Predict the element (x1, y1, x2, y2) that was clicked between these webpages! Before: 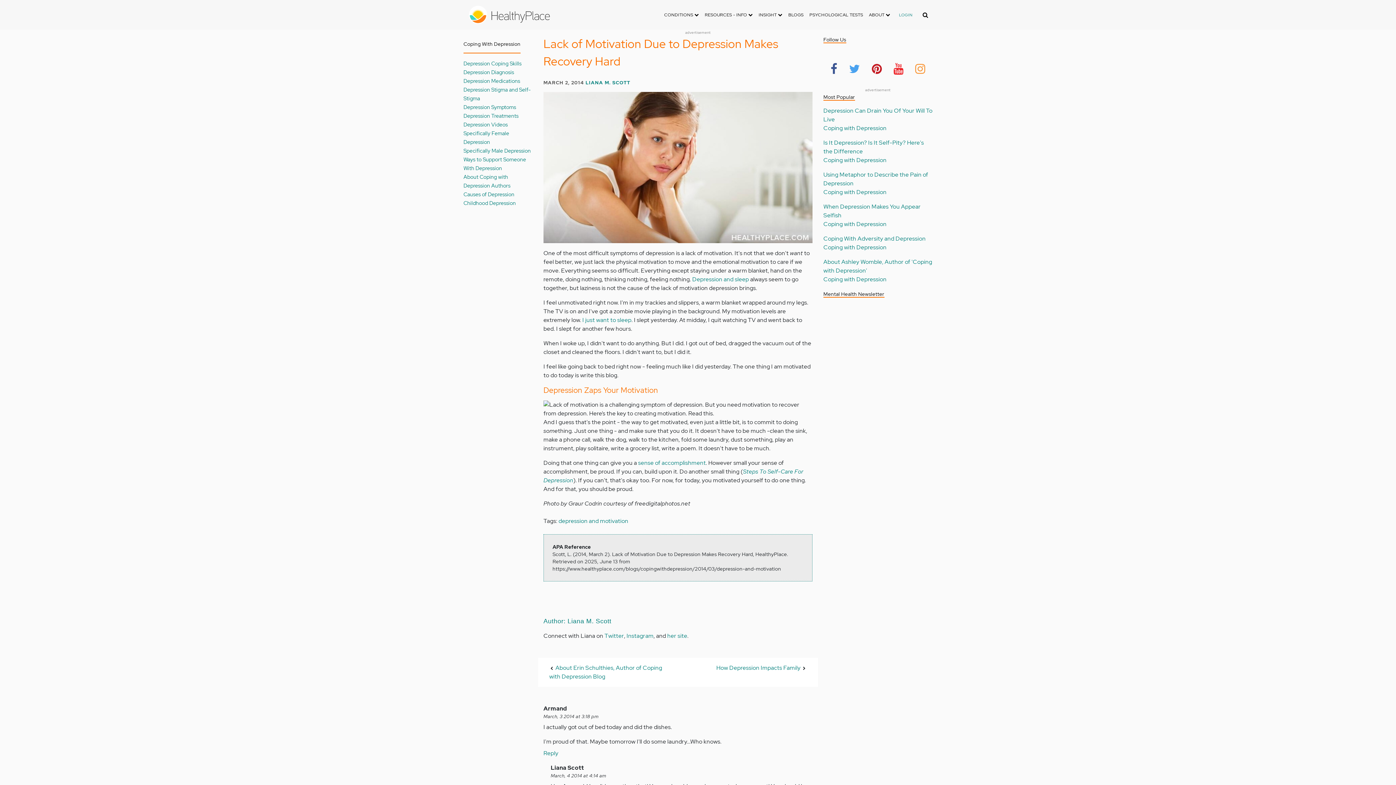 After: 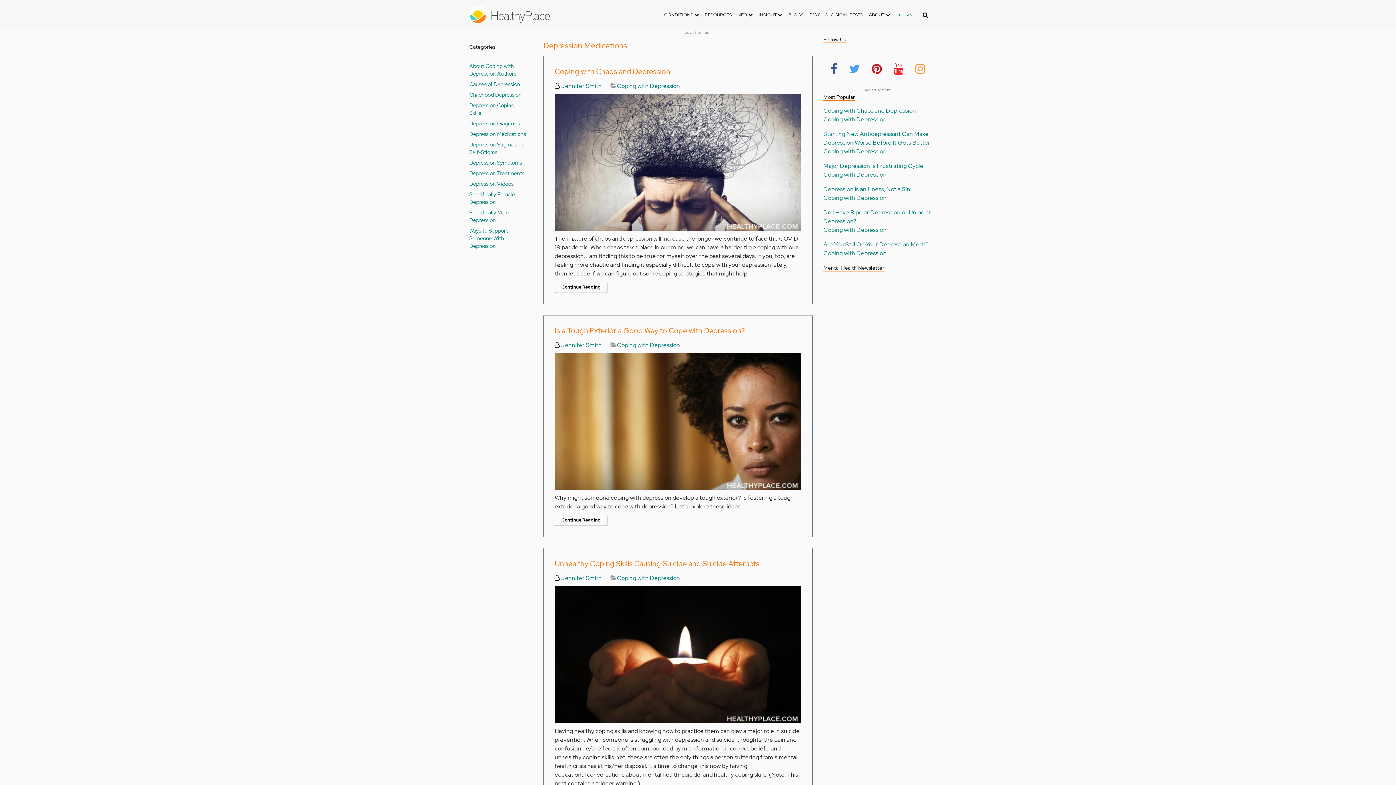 Action: bbox: (463, 77, 520, 84) label: Depression Medications